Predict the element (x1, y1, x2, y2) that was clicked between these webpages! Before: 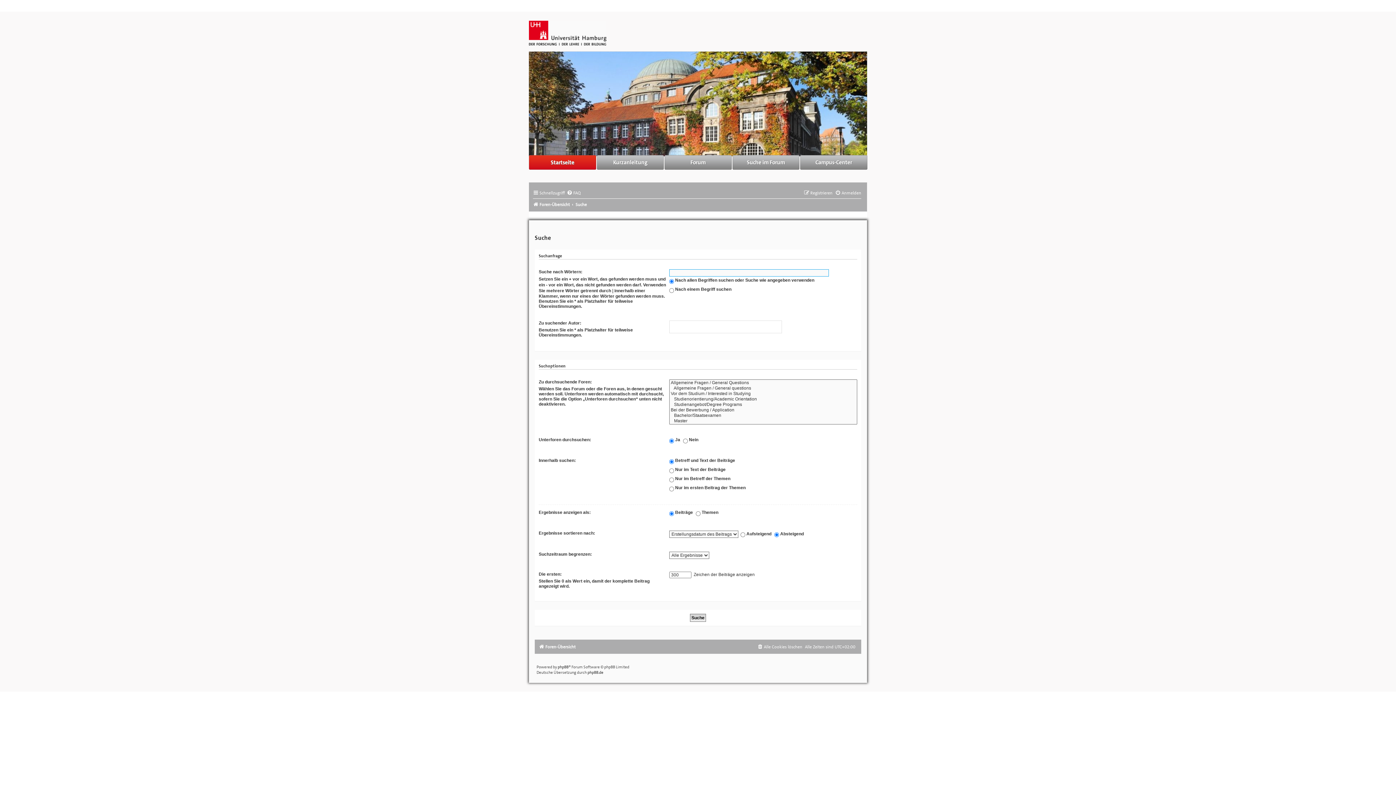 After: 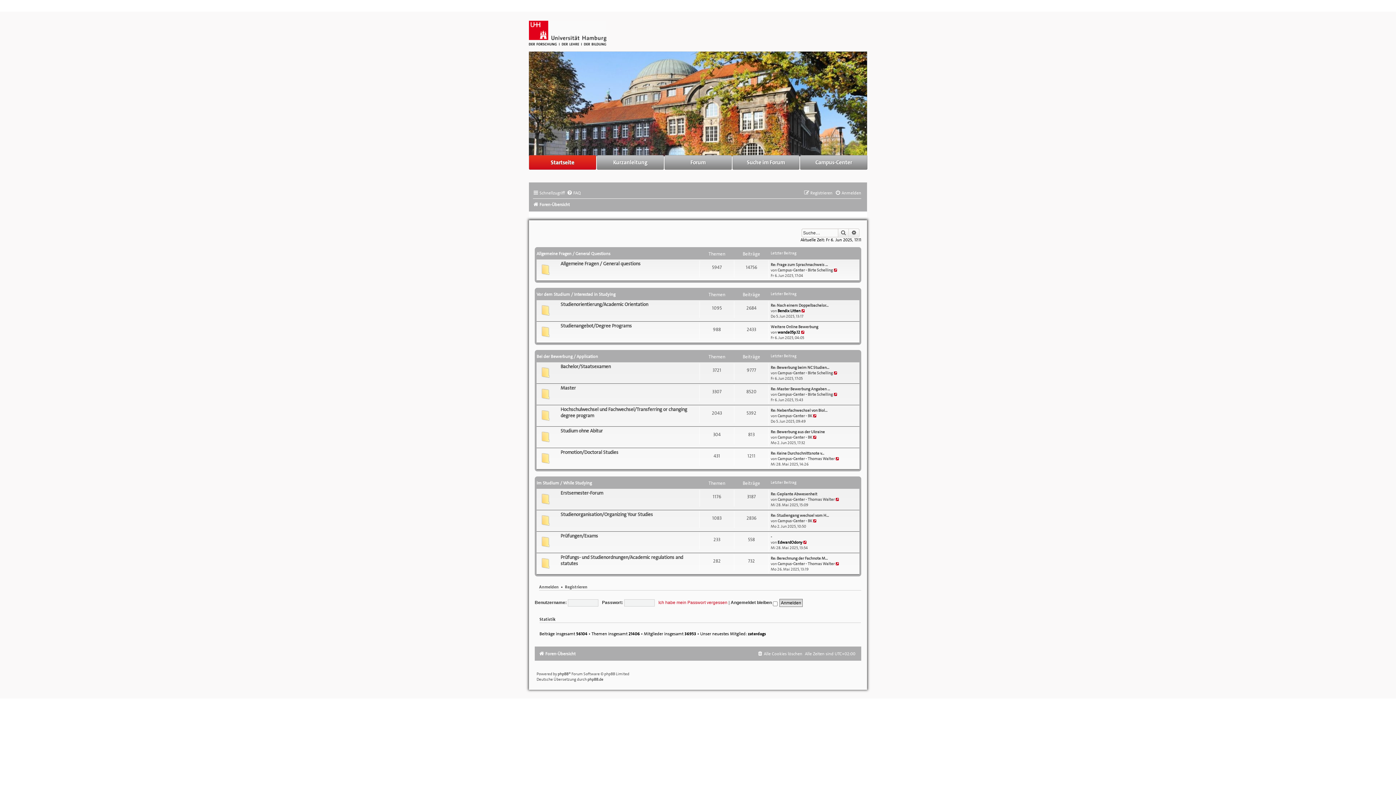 Action: label: Forum bbox: (664, 155, 731, 169)